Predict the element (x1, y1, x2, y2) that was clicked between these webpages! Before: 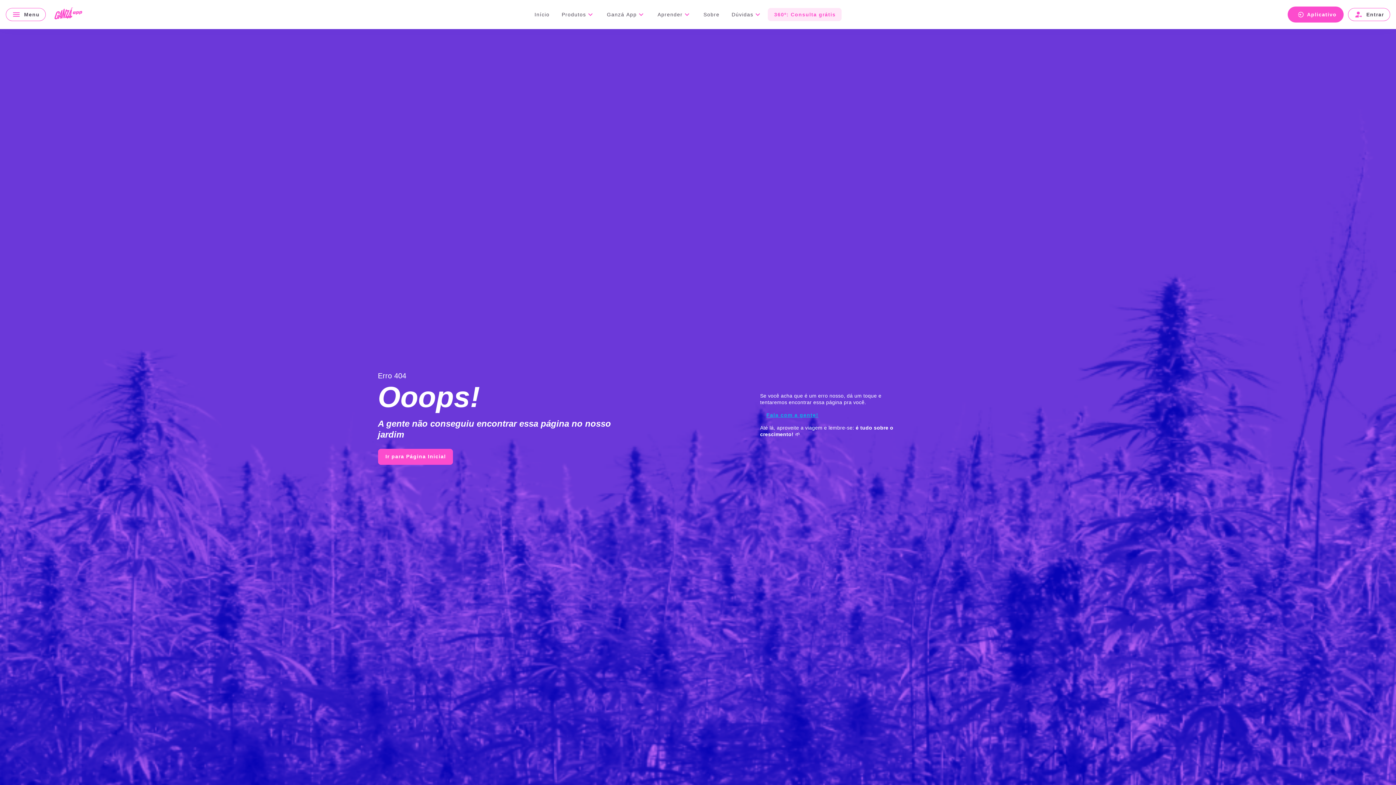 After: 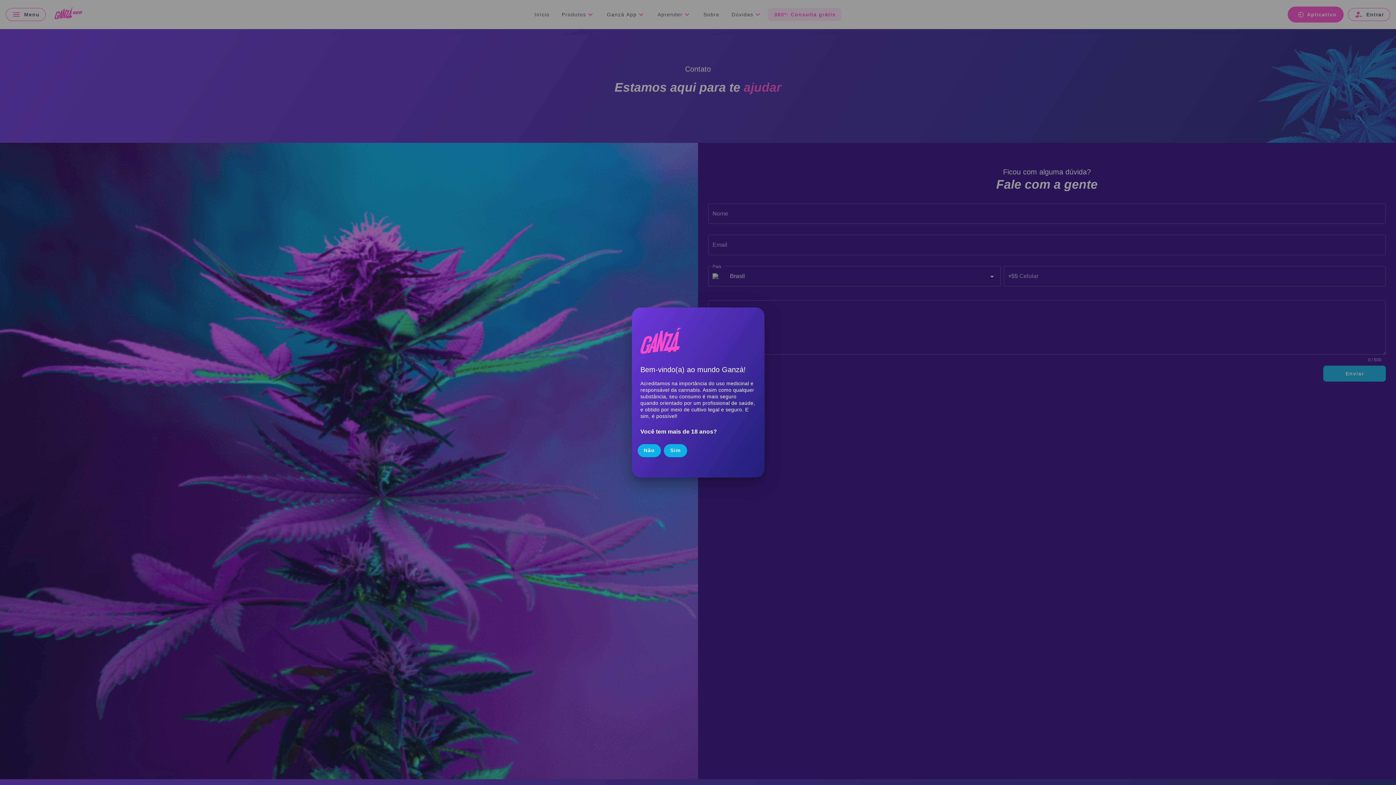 Action: label: Fala com a gente! bbox: (760, 408, 824, 421)